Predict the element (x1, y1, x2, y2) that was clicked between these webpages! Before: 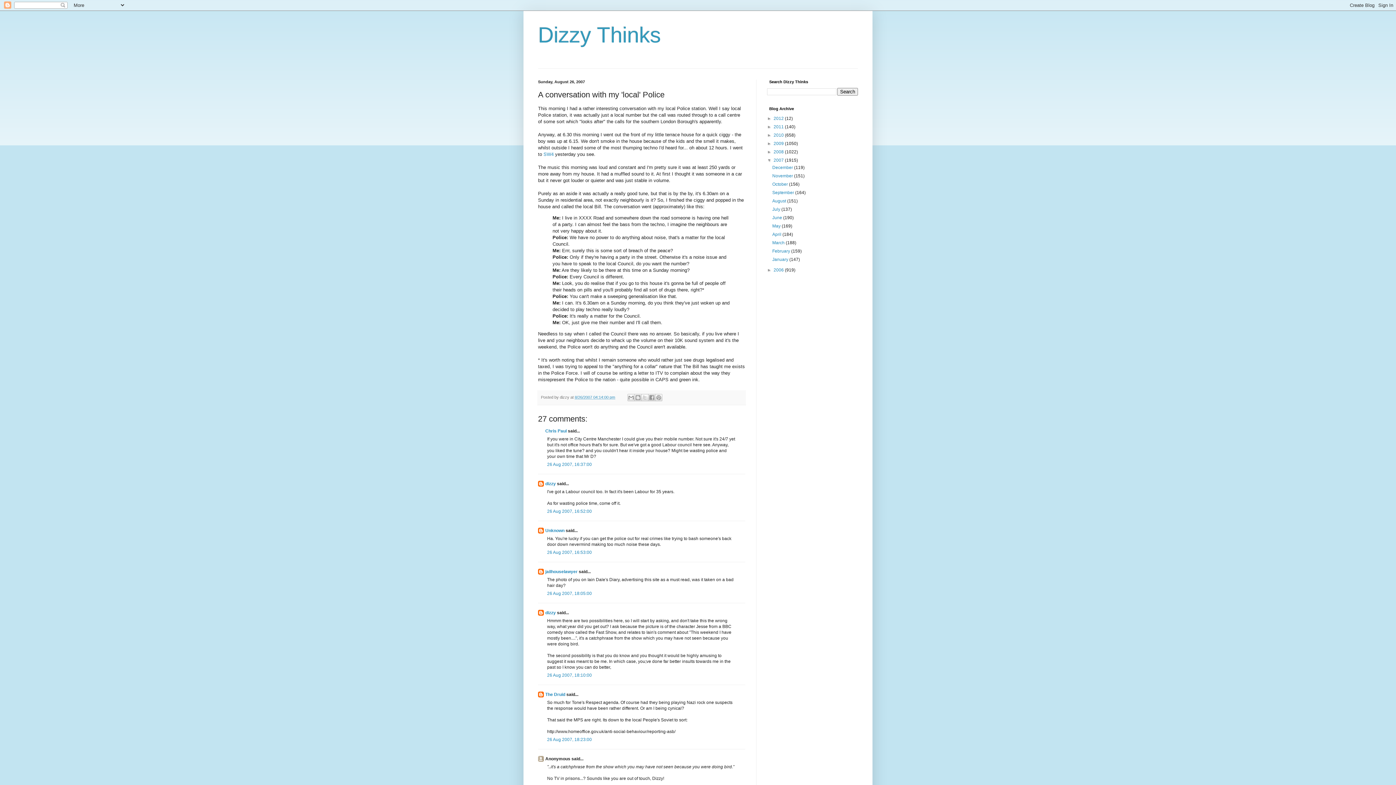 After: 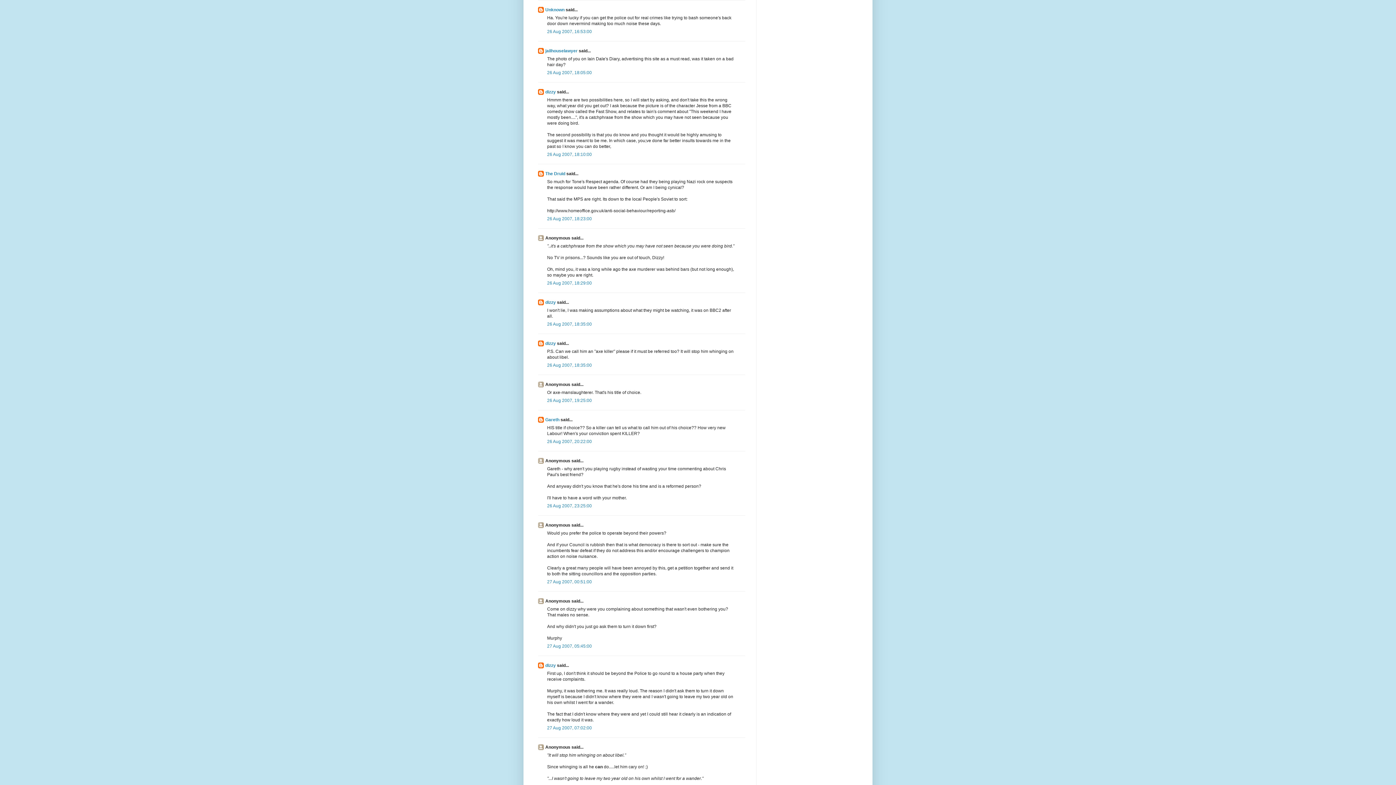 Action: bbox: (547, 550, 592, 555) label: 26 Aug 2007, 16:53:00